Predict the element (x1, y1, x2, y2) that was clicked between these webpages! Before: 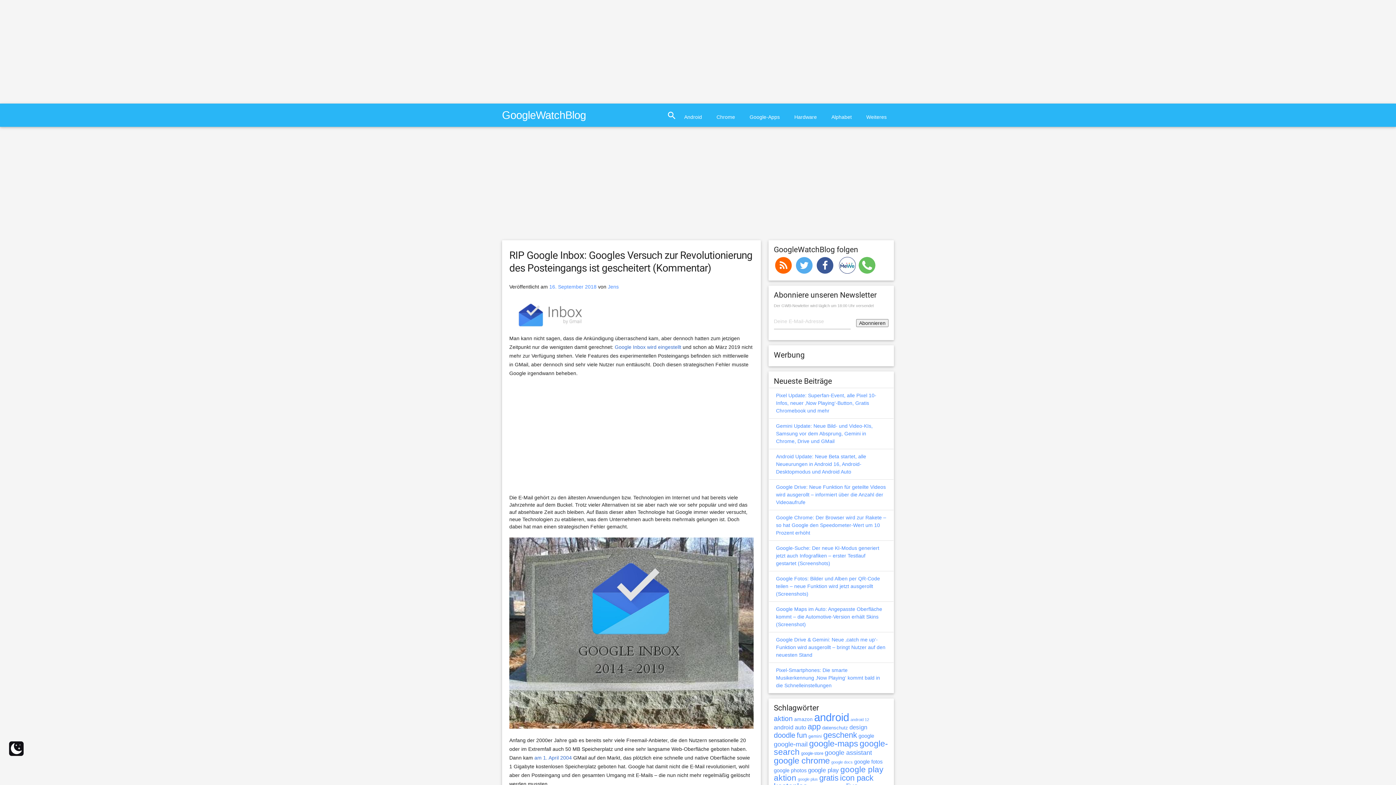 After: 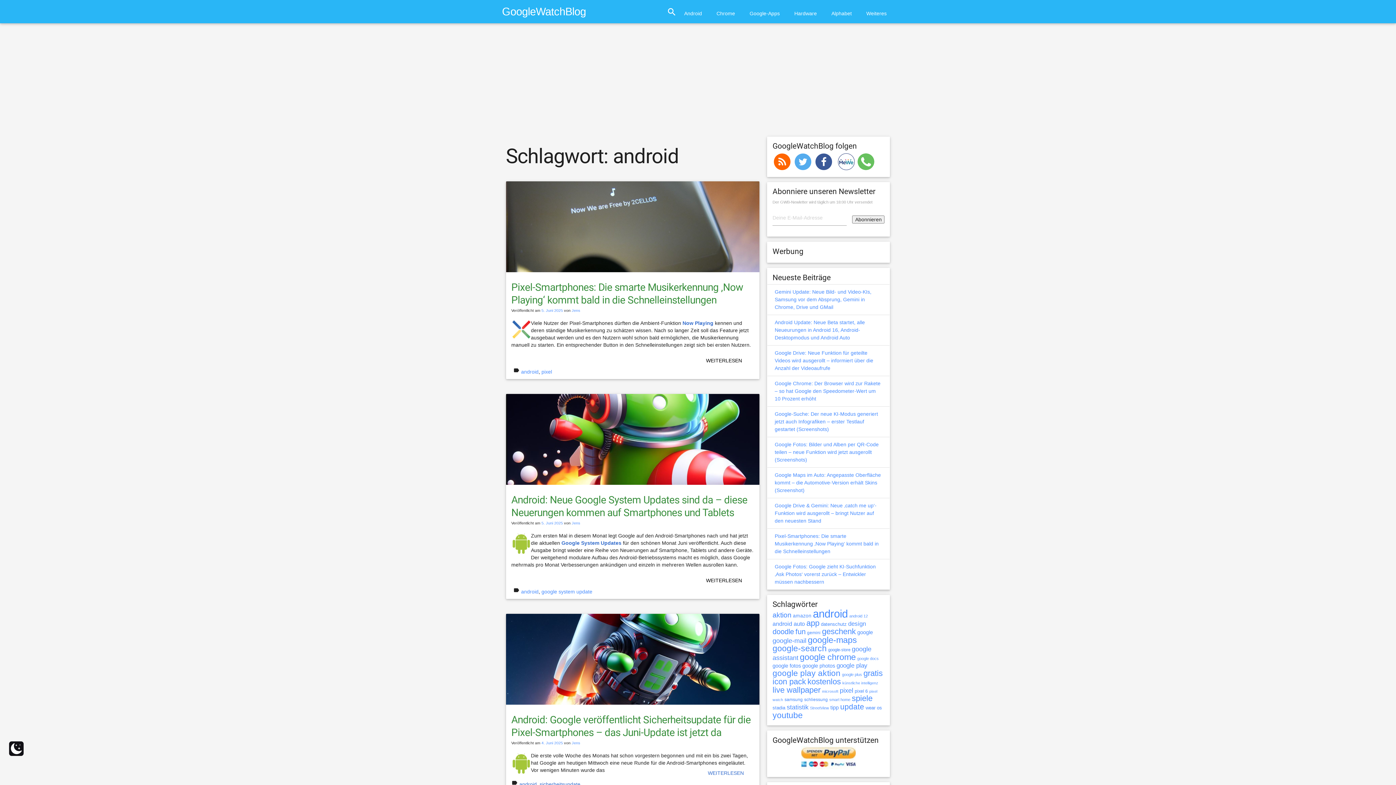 Action: label: android (4.084 Einträge) bbox: (814, 711, 849, 723)